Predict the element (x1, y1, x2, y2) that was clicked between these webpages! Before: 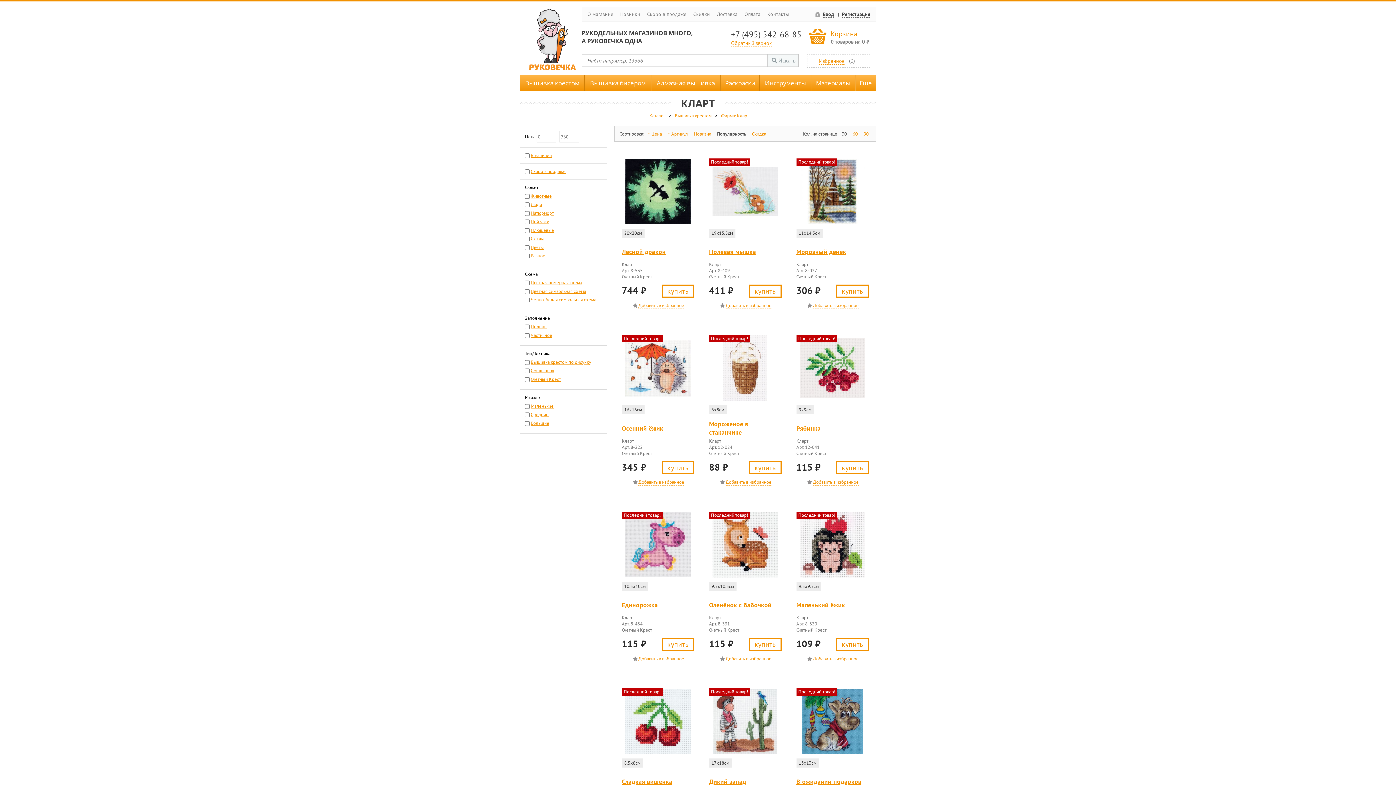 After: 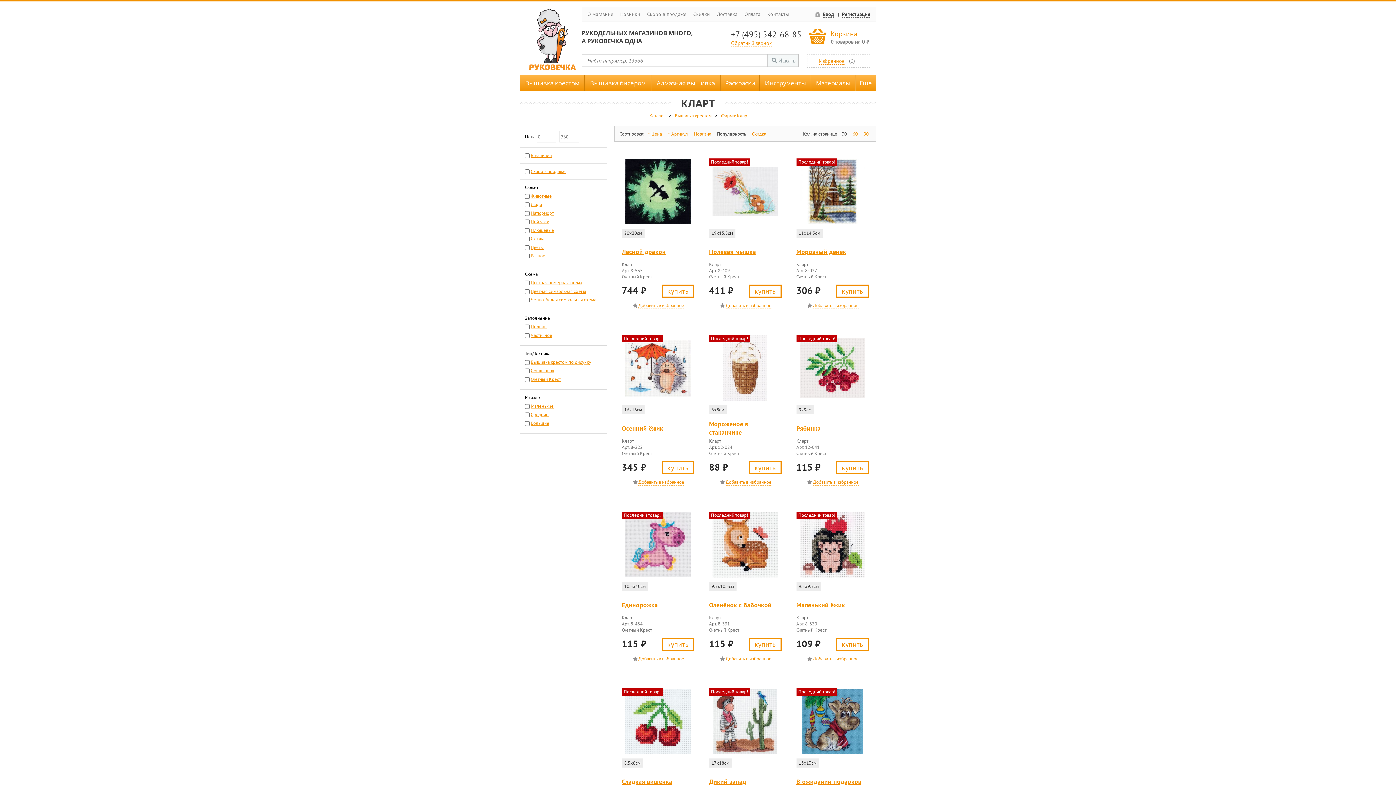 Action: label: +7 (495) 542-68-85 bbox: (731, 29, 801, 39)